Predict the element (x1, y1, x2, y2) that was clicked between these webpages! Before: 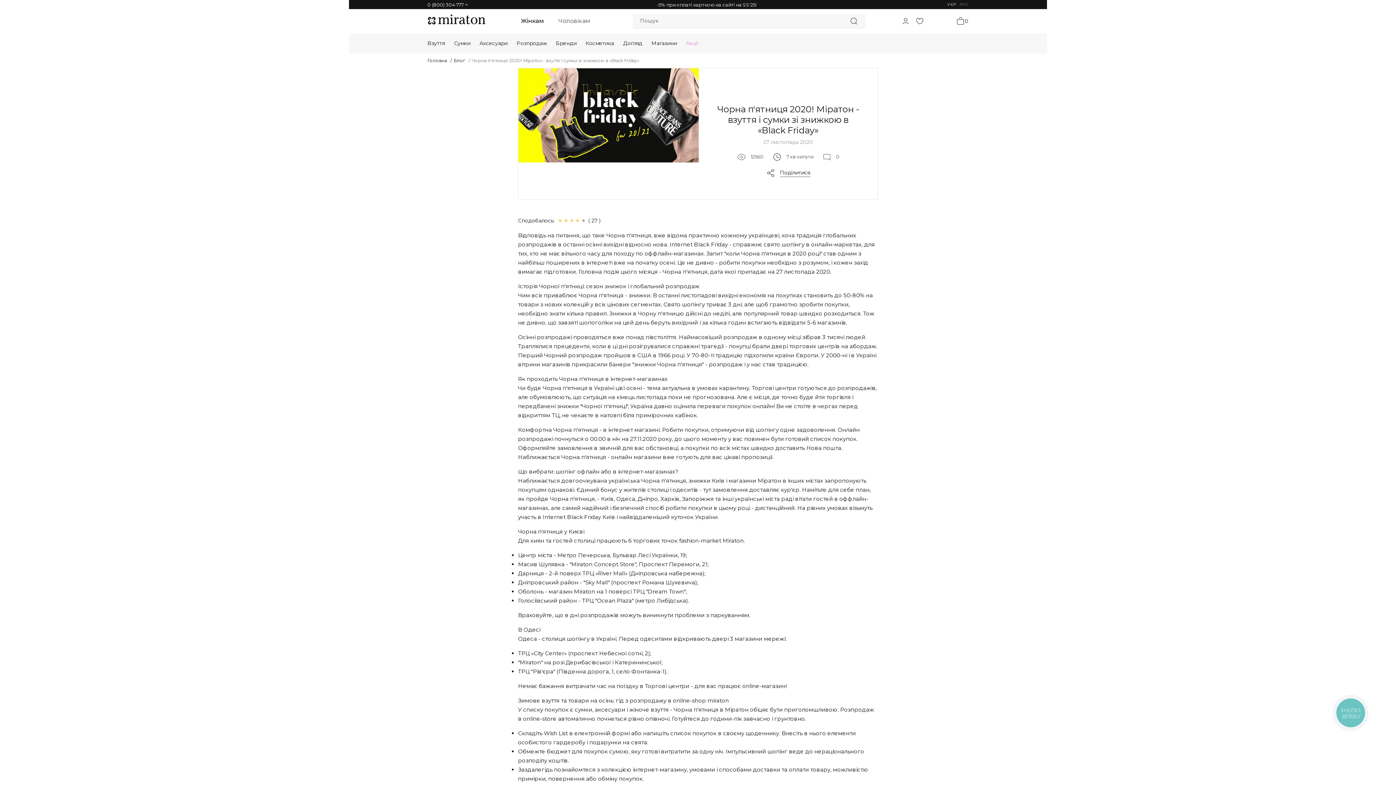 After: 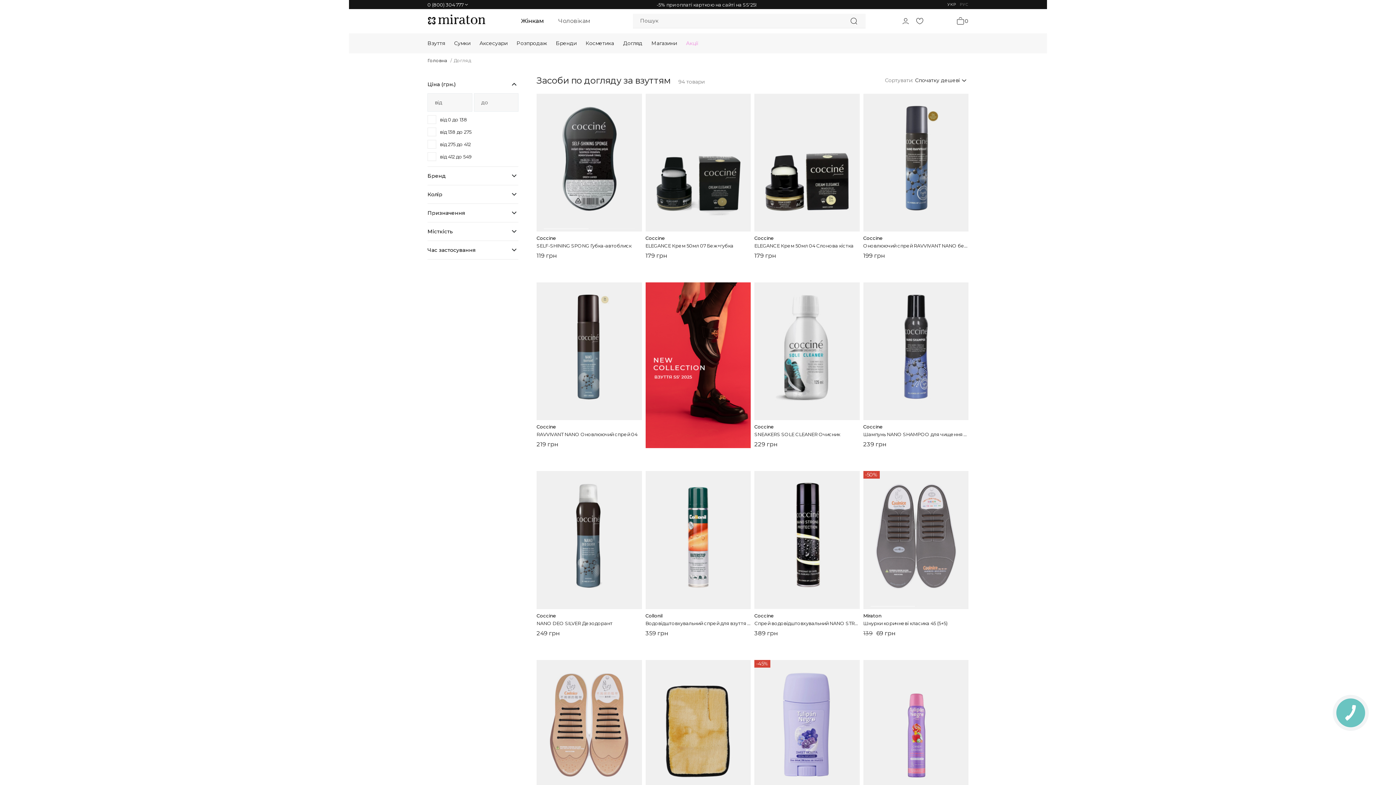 Action: bbox: (623, 33, 642, 53) label: Догляд